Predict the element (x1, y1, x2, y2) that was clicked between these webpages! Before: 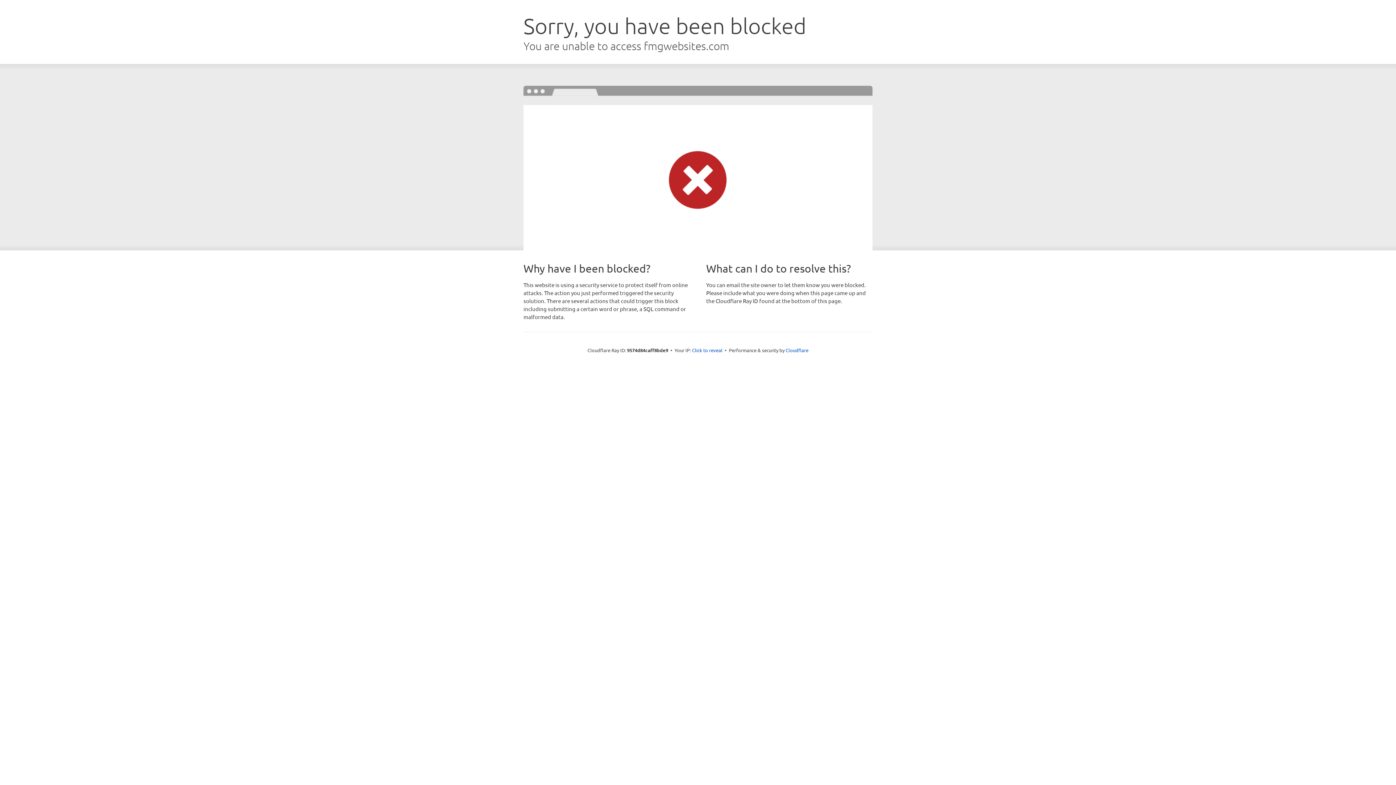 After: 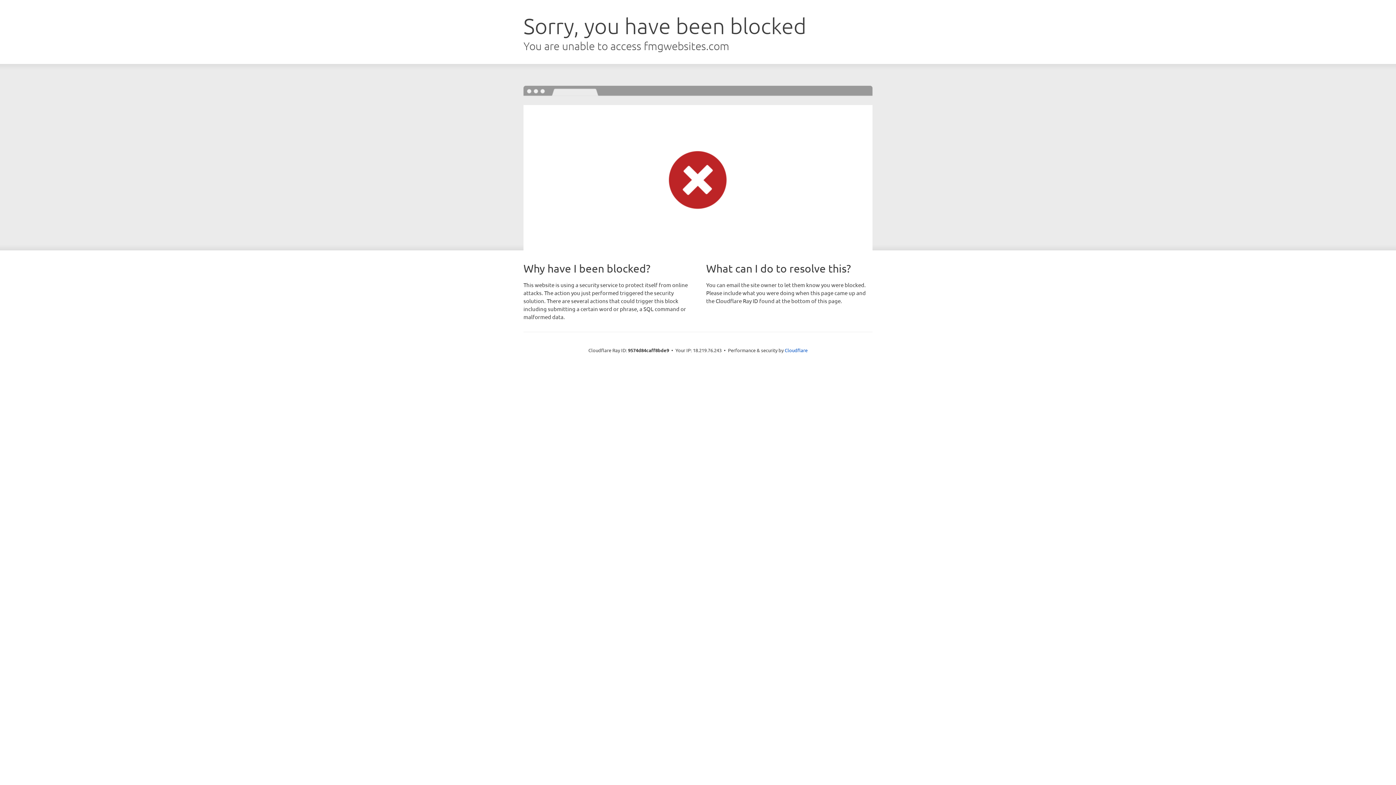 Action: bbox: (692, 346, 722, 353) label: Click to reveal